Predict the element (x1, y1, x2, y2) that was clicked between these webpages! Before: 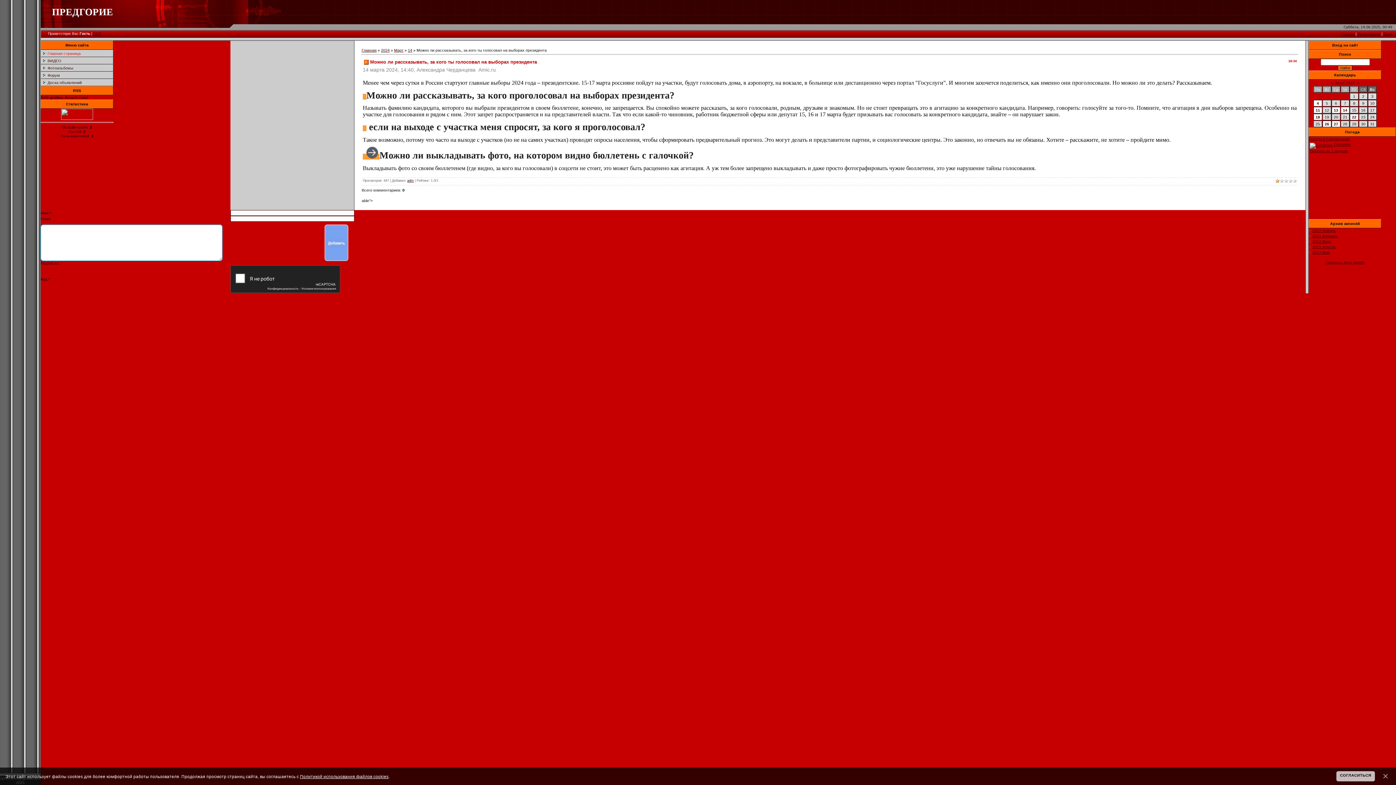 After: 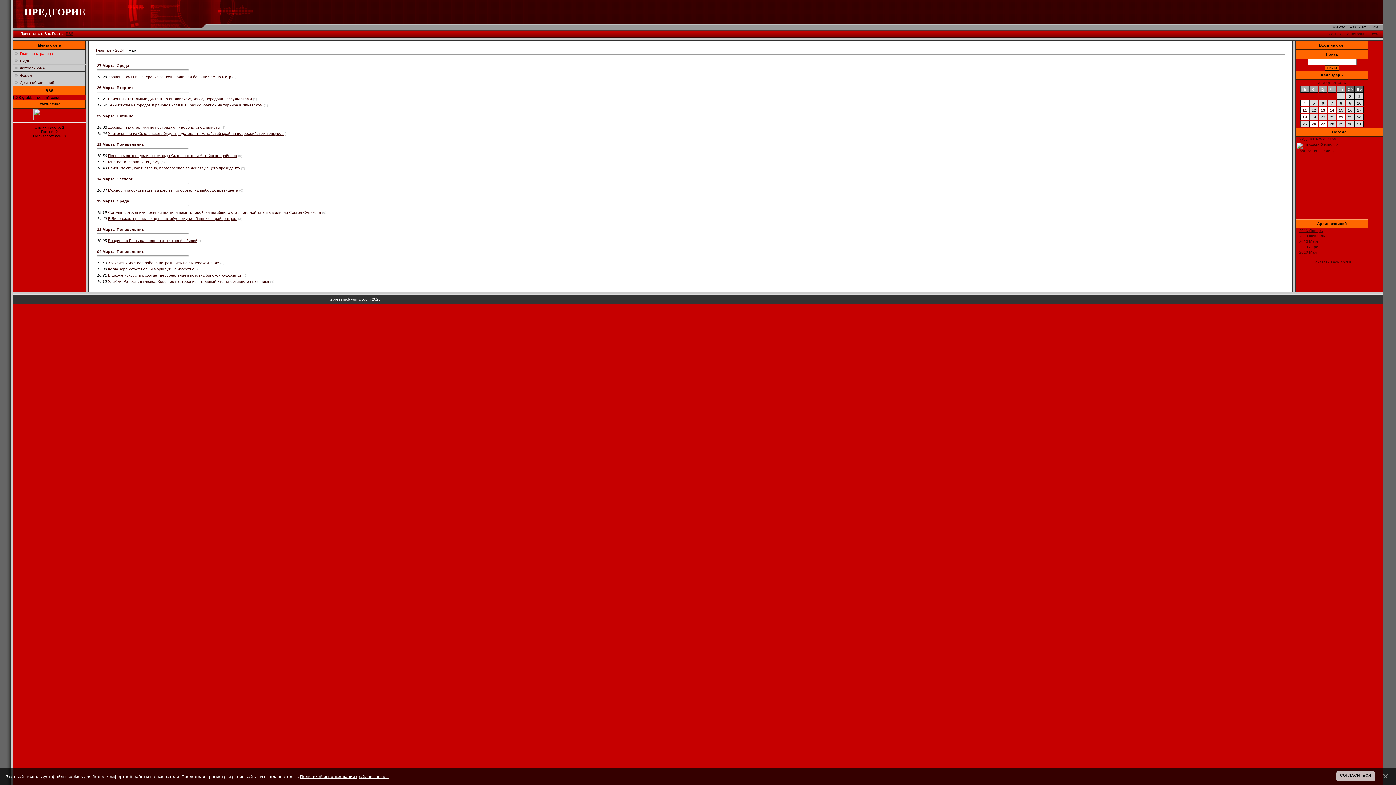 Action: label: Март bbox: (394, 48, 403, 52)